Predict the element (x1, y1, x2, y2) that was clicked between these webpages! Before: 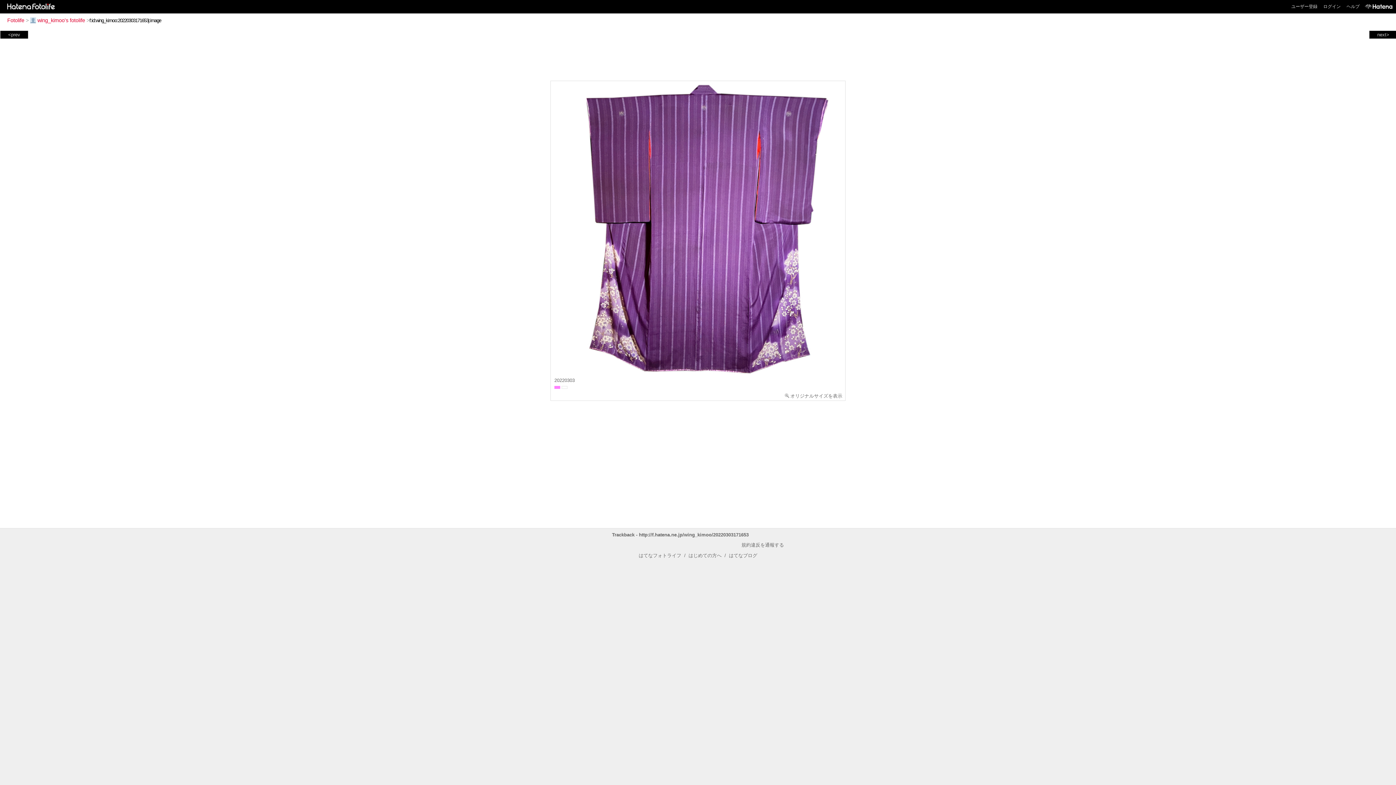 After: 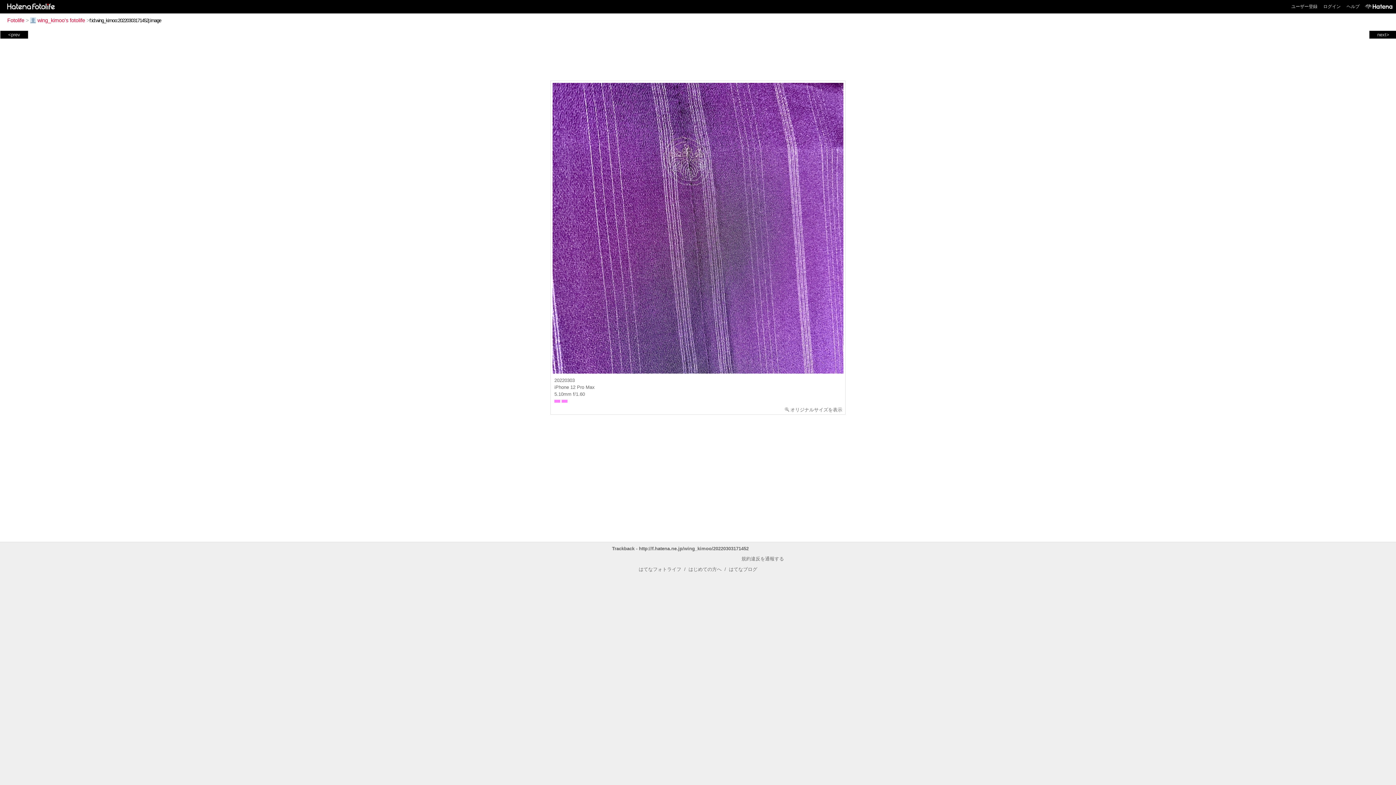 Action: label: next> bbox: (1370, 31, 1396, 37)